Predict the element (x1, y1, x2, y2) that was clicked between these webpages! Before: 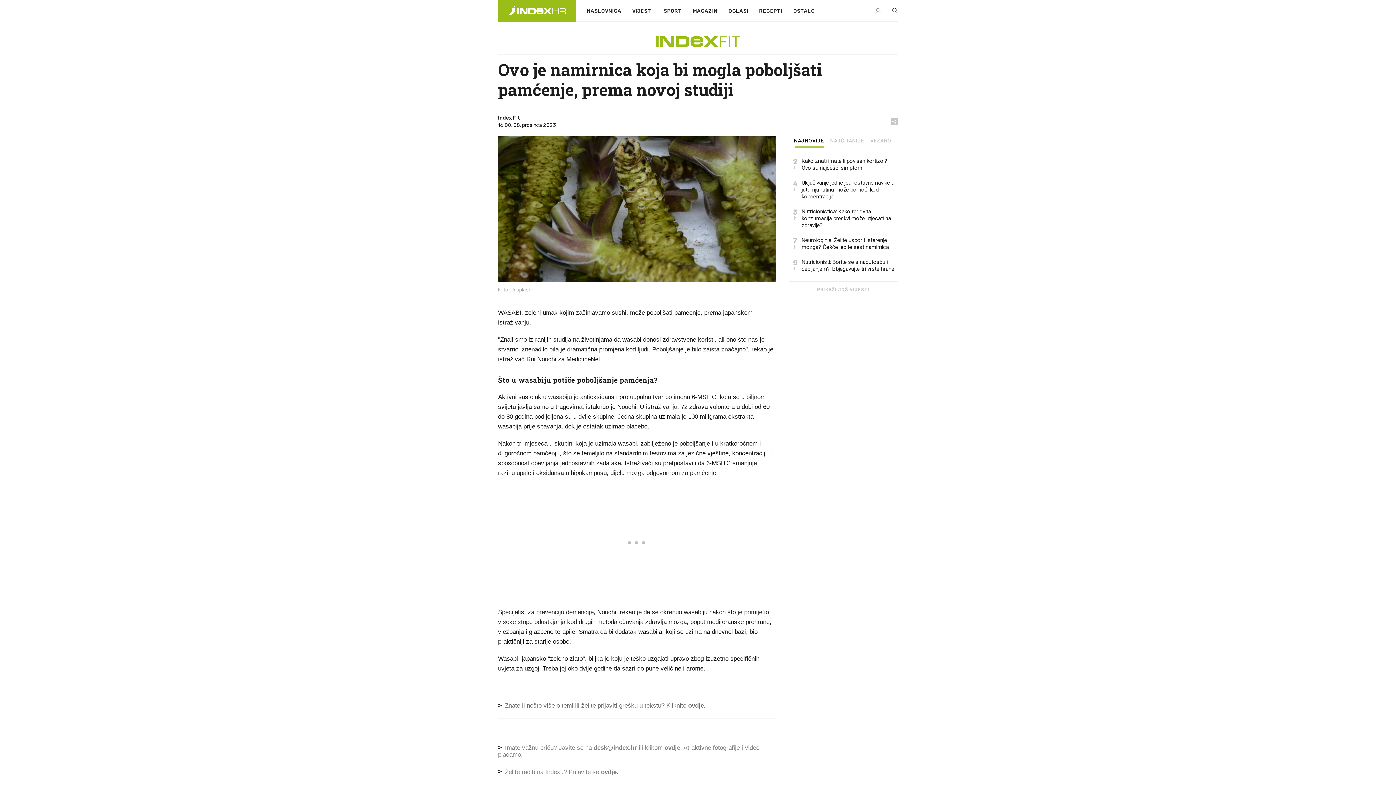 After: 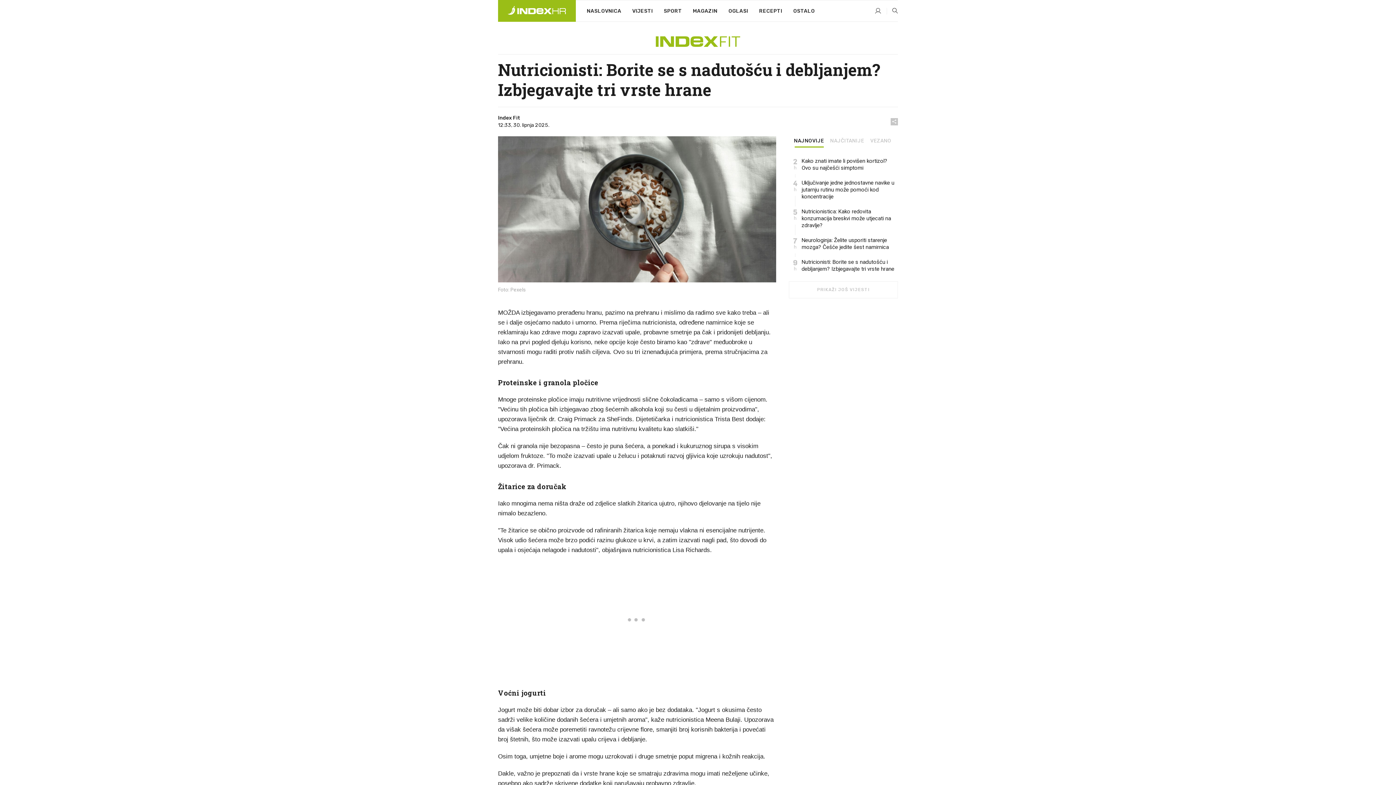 Action: bbox: (801, 258, 898, 272) label: Nutricionisti: Borite se s nadutošću i debljanjem? Izbjegavajte tri vrste hrane